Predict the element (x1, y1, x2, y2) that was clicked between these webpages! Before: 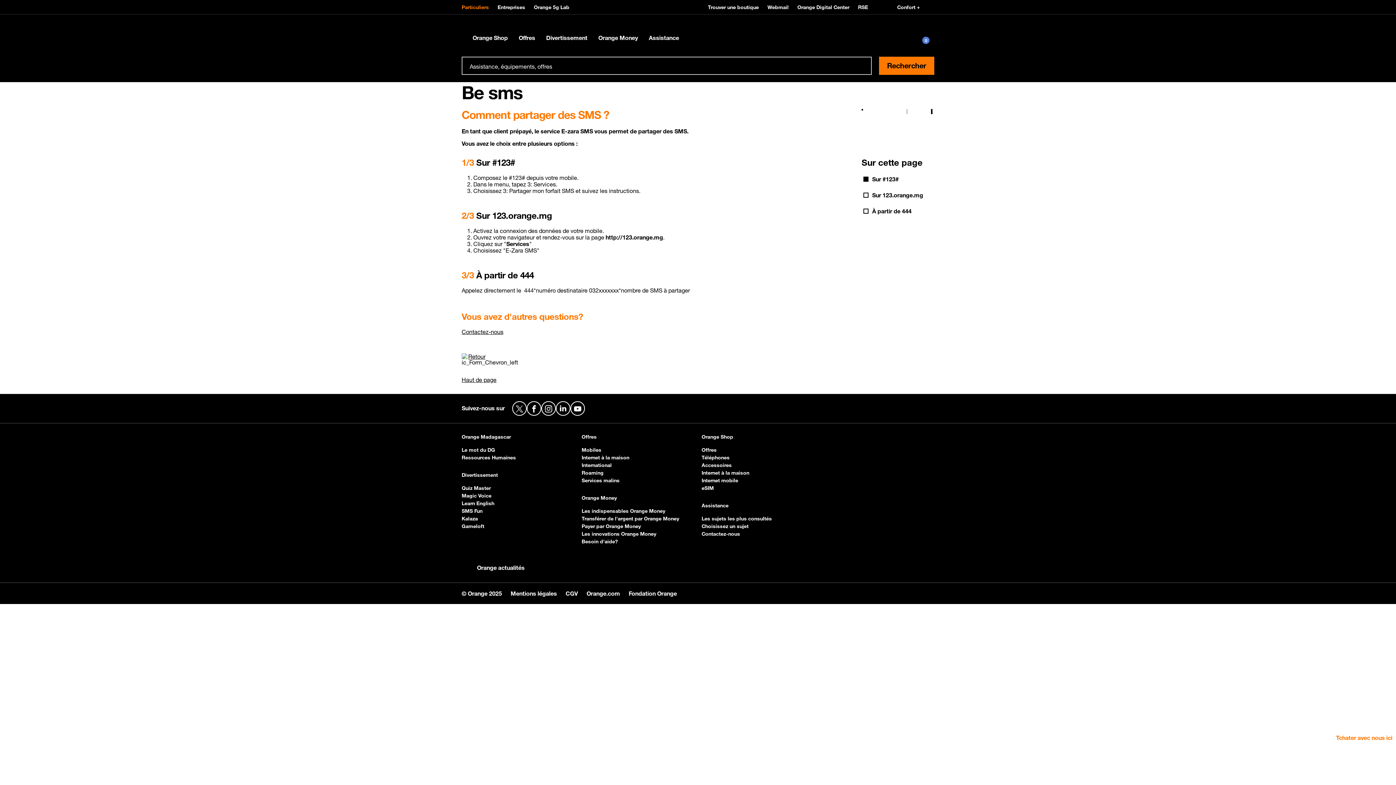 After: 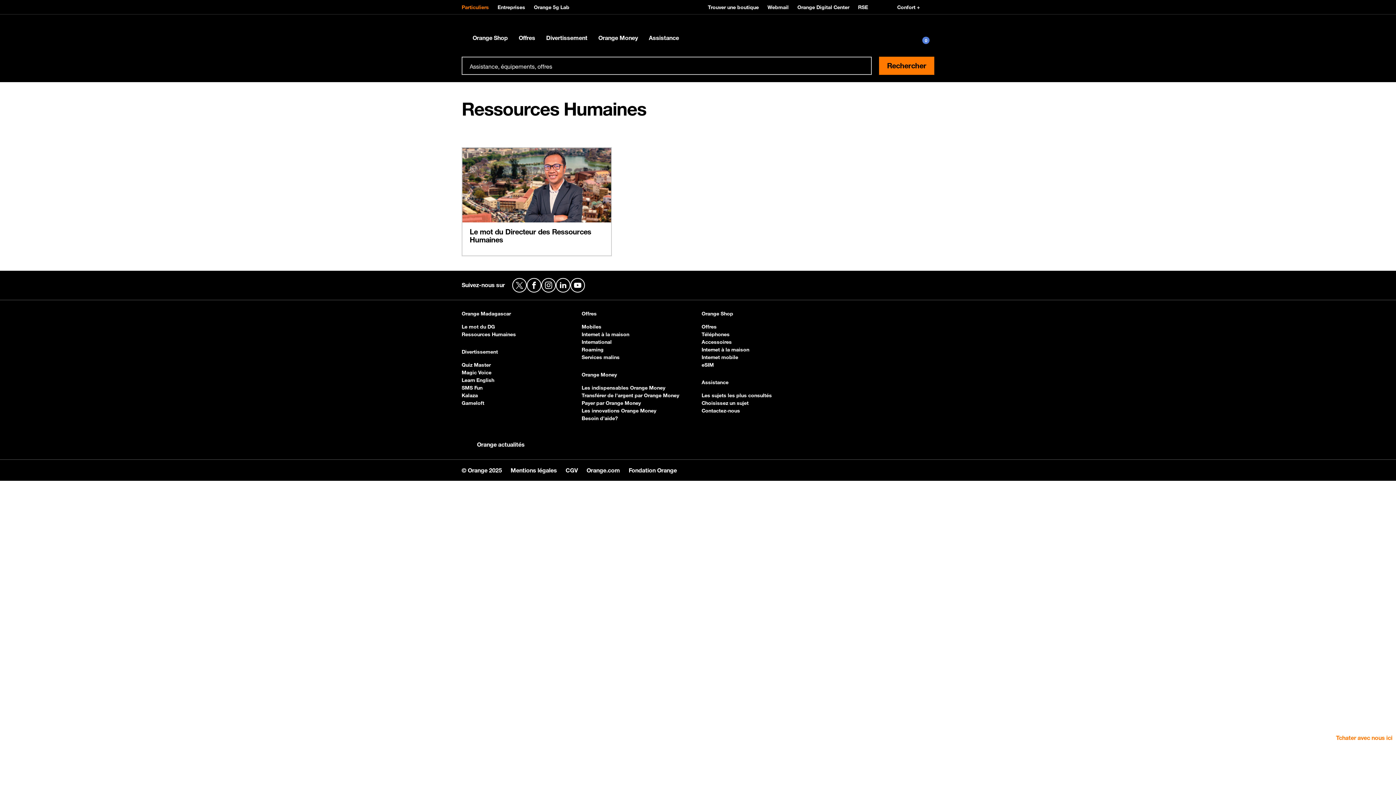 Action: label: Ressources Humaines bbox: (461, 454, 516, 461)